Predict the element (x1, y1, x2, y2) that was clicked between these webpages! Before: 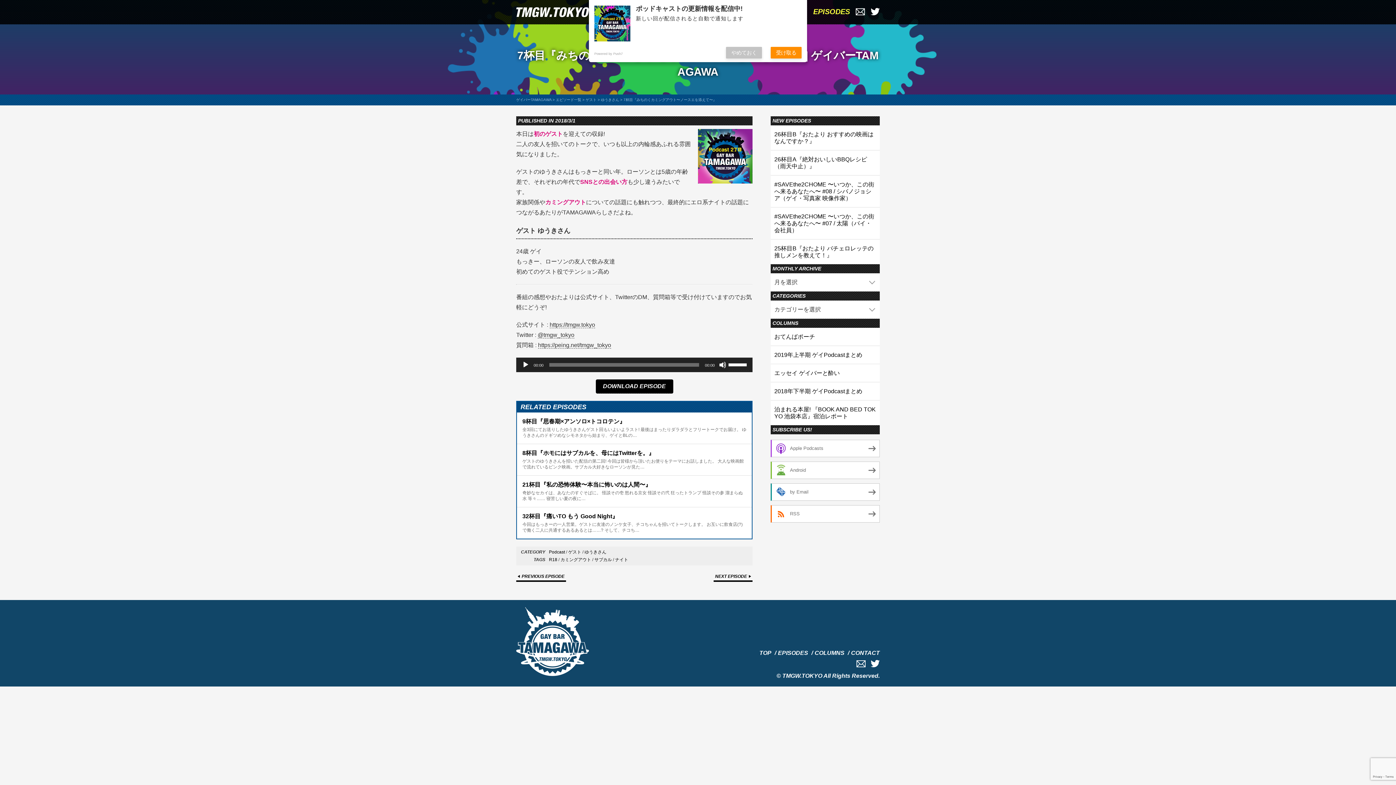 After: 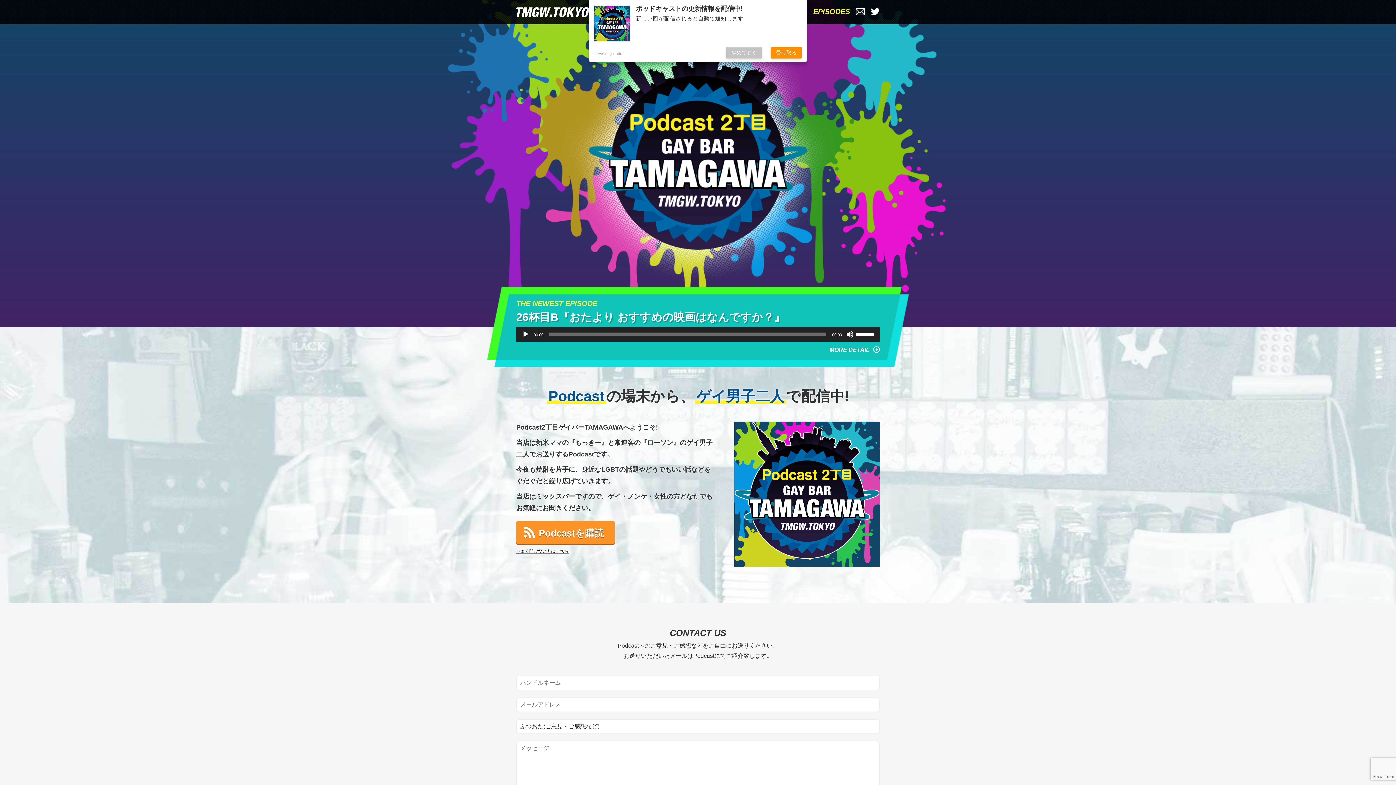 Action: bbox: (759, 650, 771, 656) label: TOP